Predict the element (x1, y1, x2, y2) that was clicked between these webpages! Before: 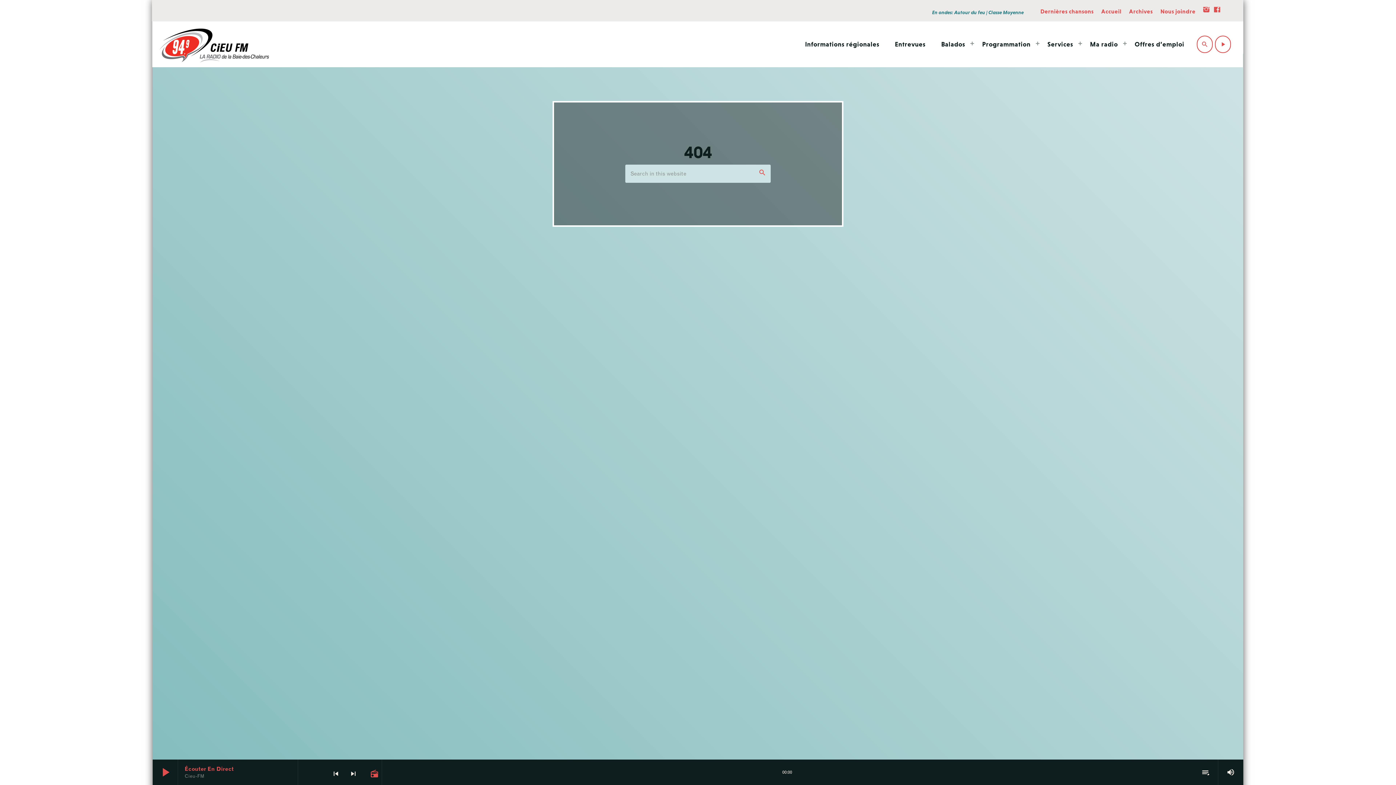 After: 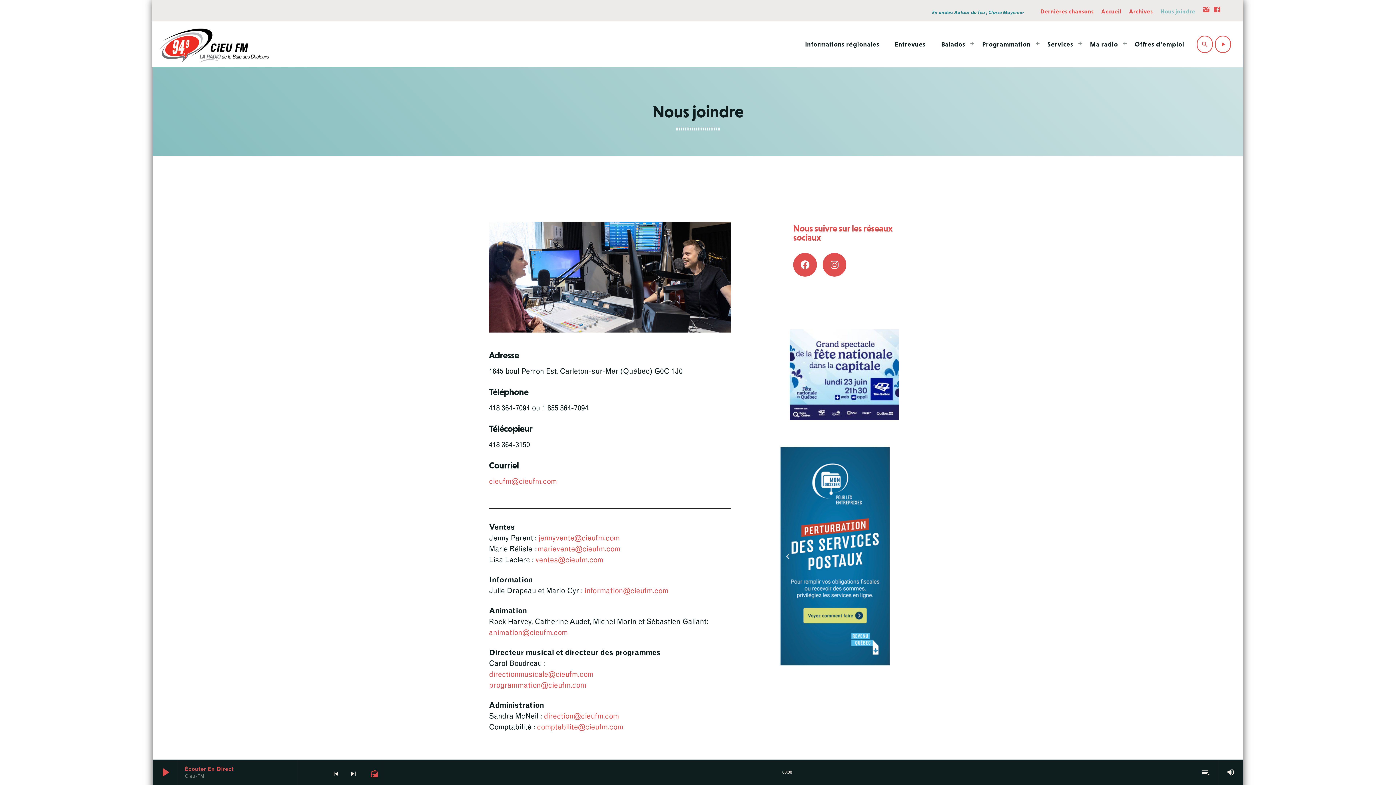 Action: bbox: (1159, 6, 1196, 15) label: Nous joindre